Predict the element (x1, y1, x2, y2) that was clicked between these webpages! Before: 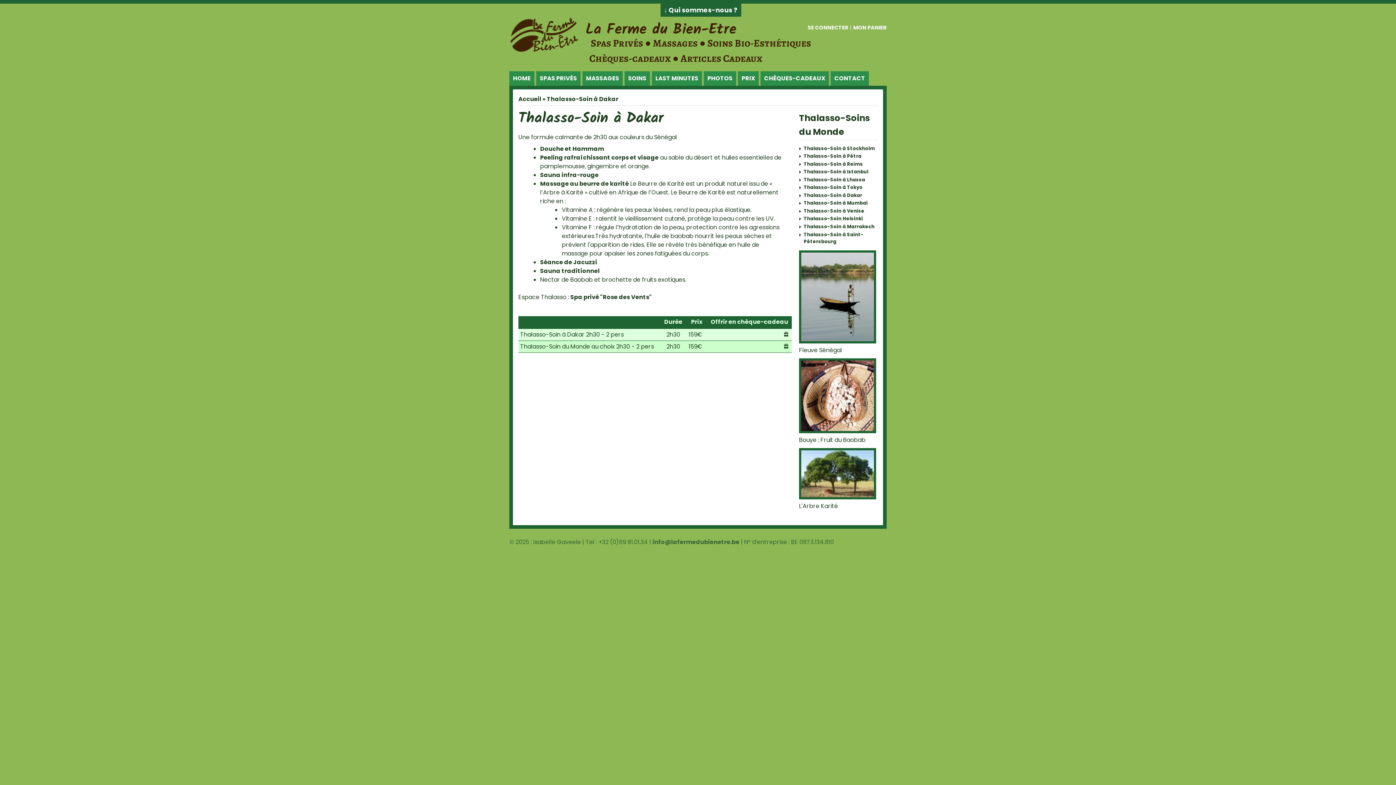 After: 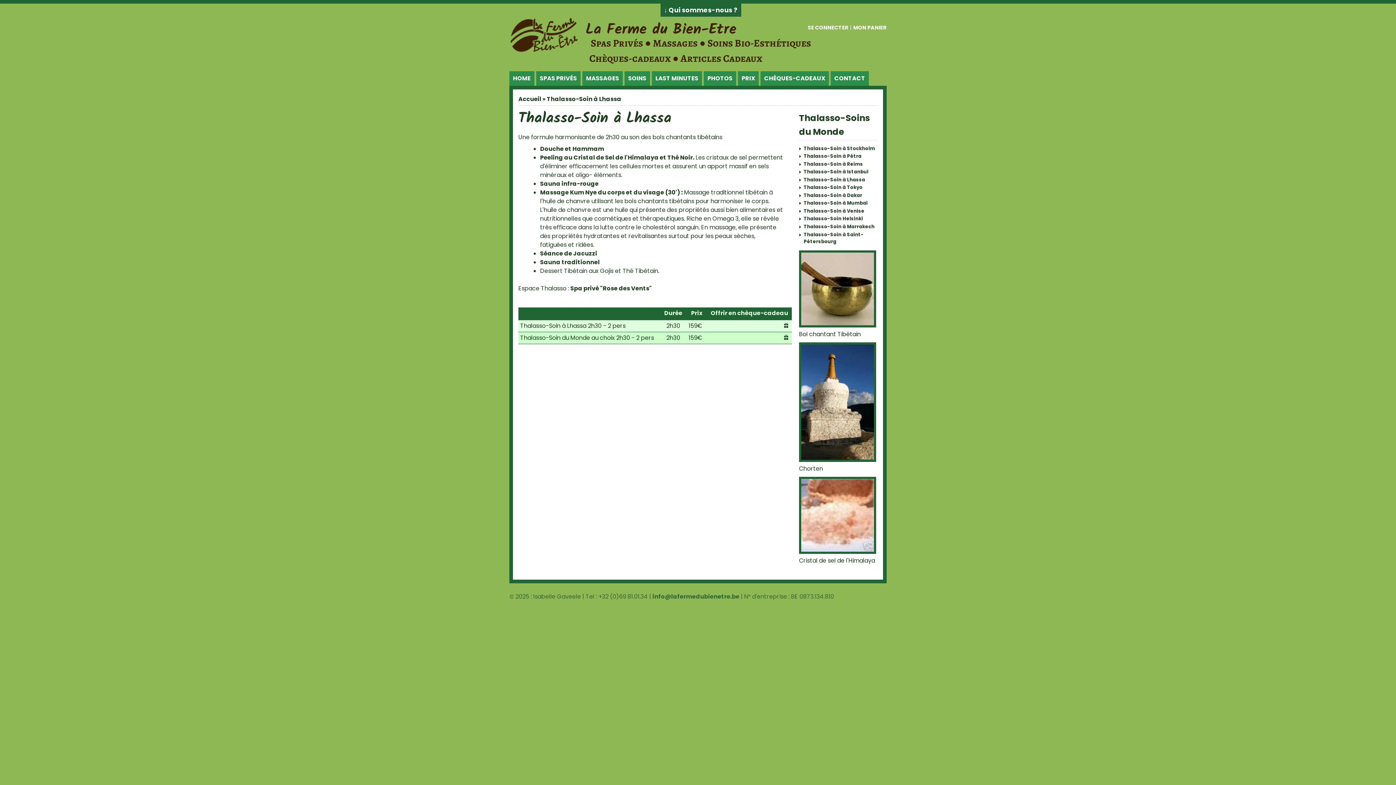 Action: bbox: (803, 176, 865, 182) label: Thalasso-Soin à Lhassa